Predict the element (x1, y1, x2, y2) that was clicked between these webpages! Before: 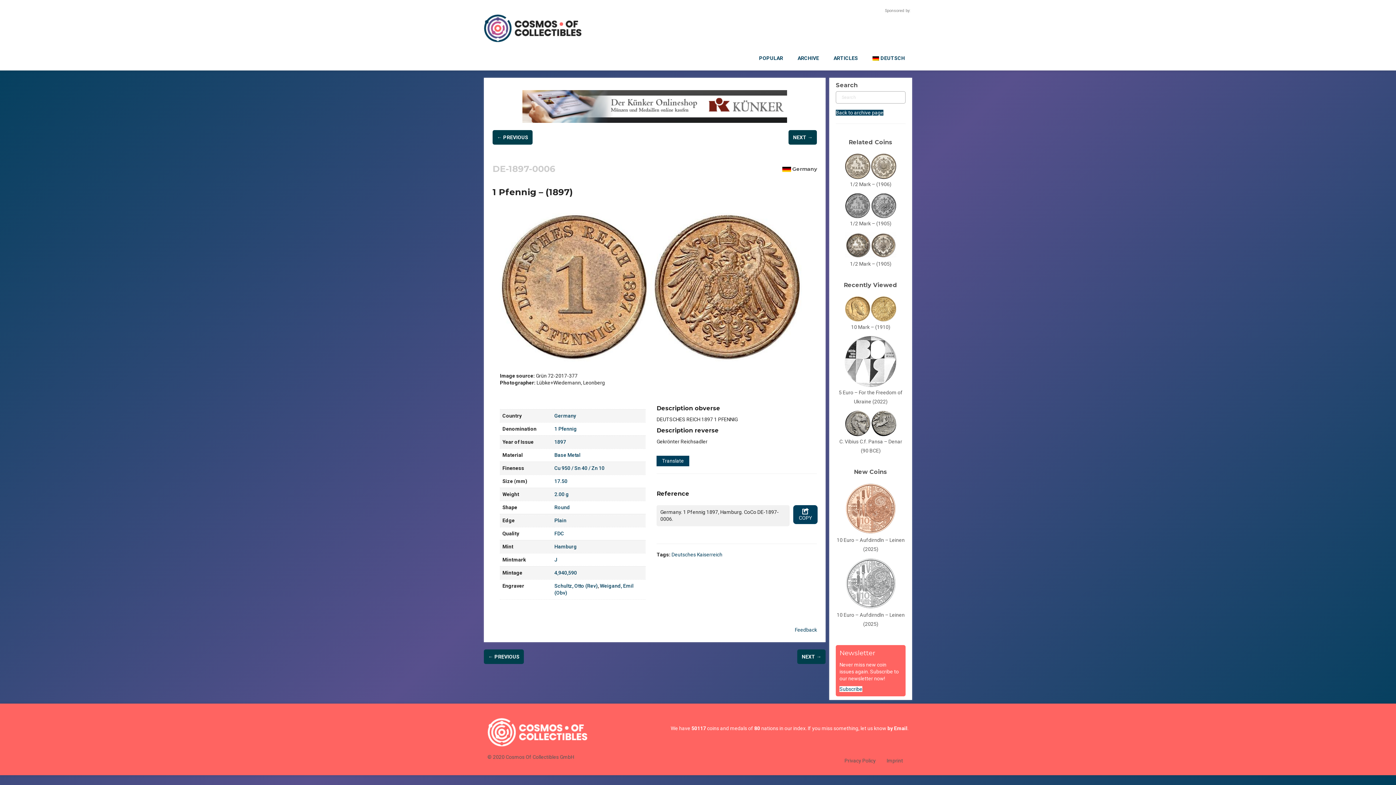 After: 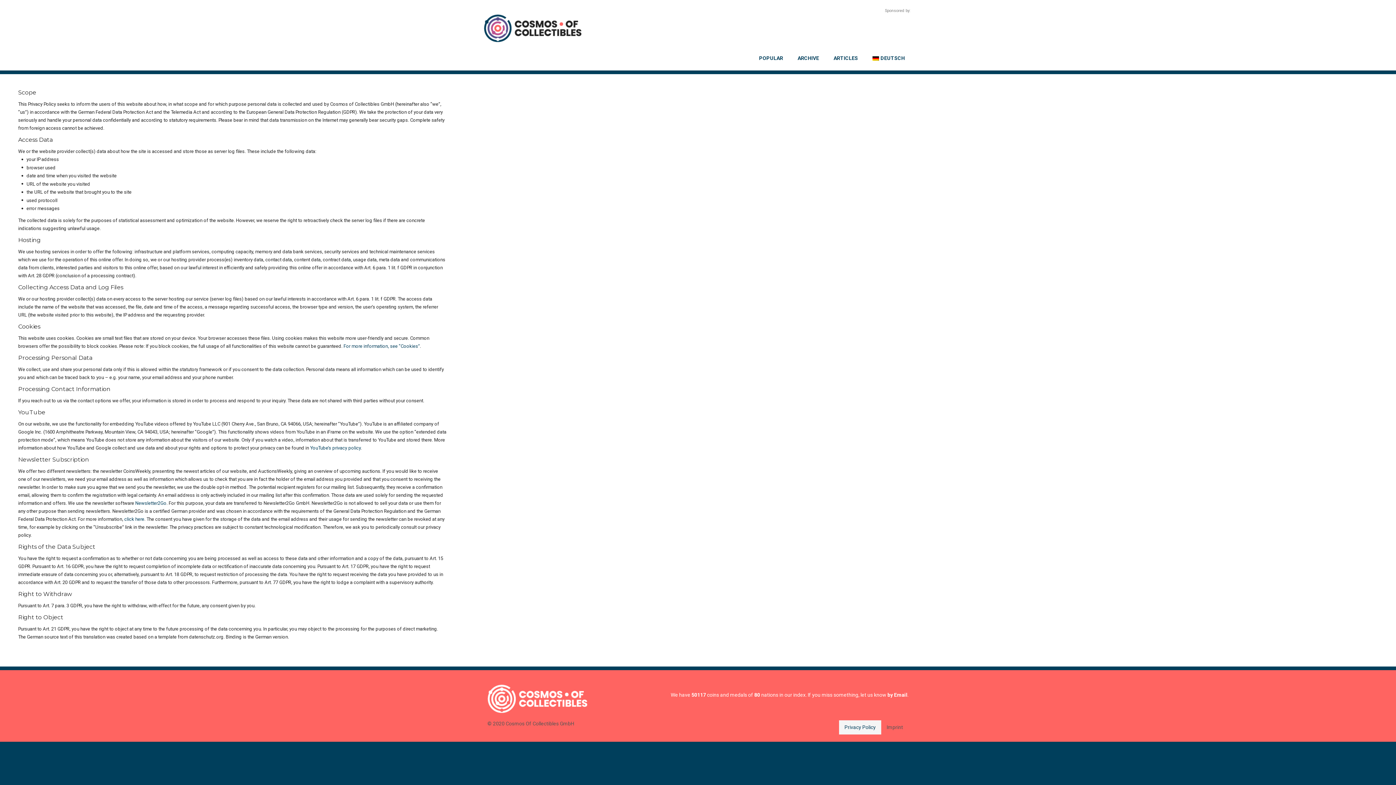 Action: label: Privacy Policy bbox: (839, 754, 881, 768)